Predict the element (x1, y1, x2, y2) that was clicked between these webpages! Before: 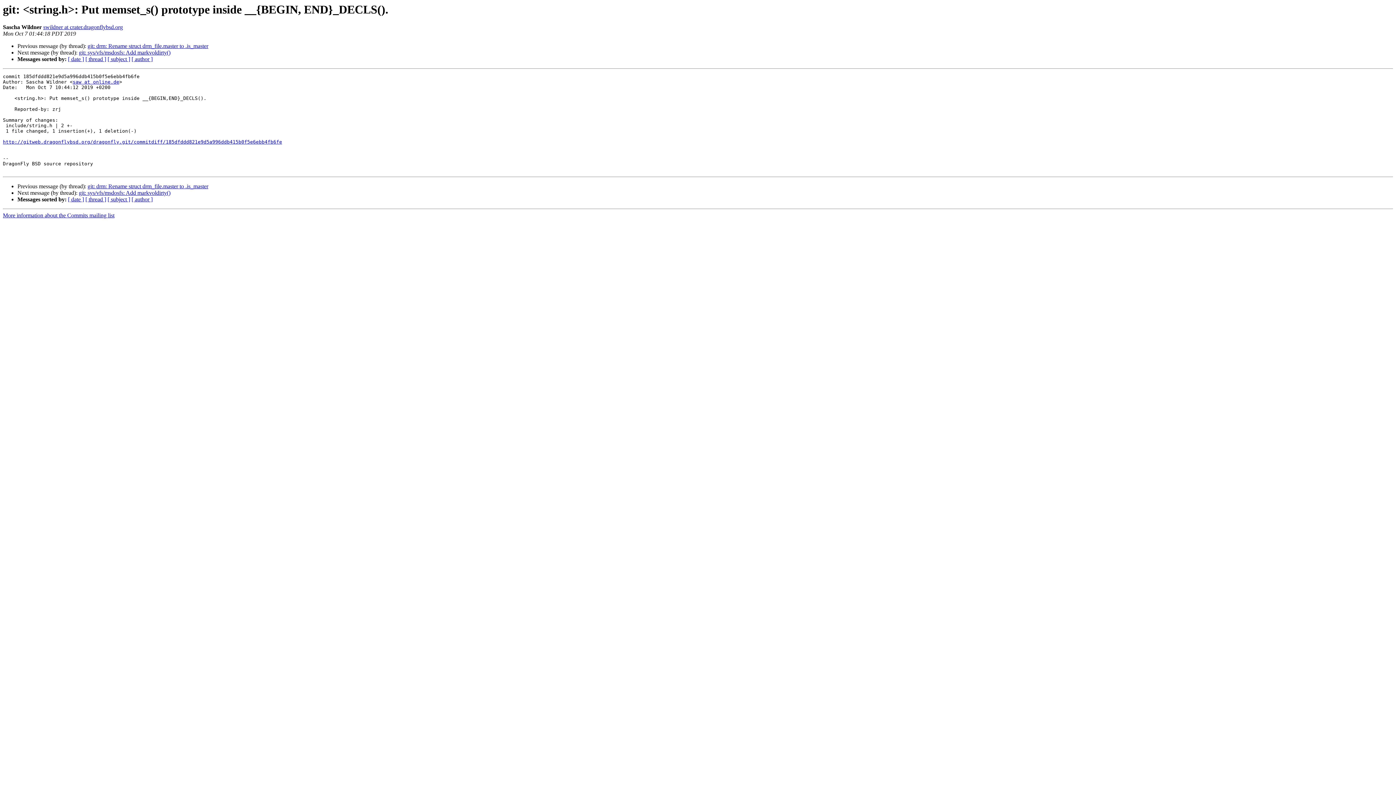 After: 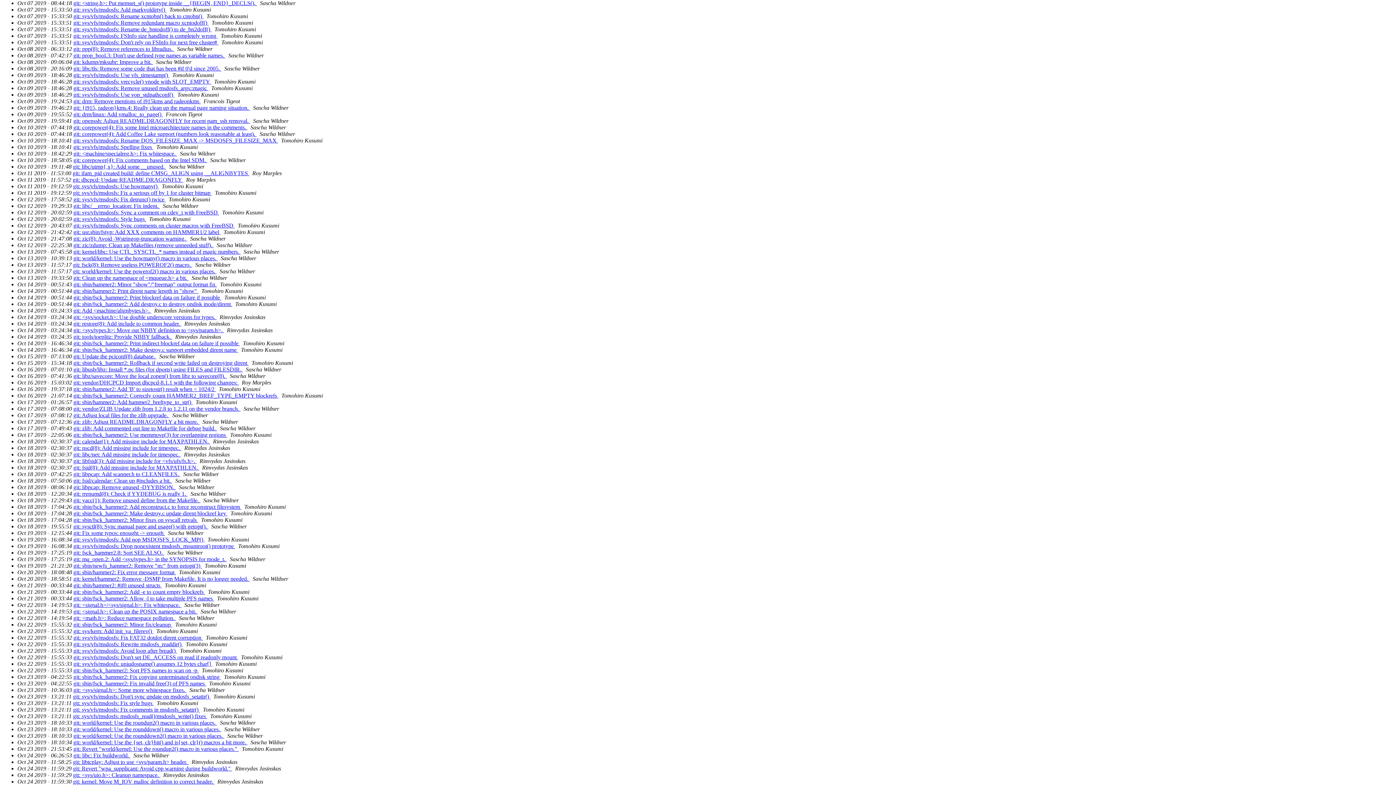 Action: label: [ date ] bbox: (68, 196, 84, 202)